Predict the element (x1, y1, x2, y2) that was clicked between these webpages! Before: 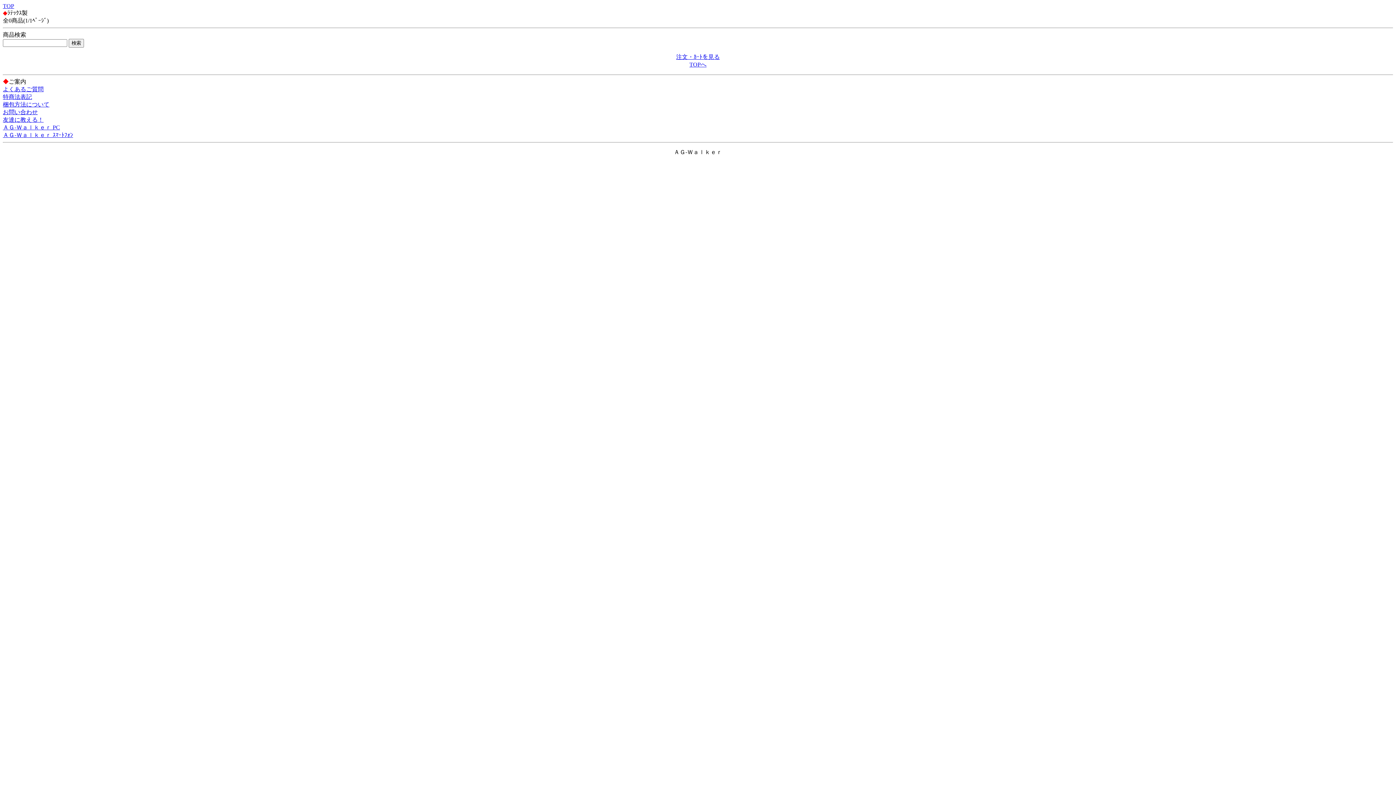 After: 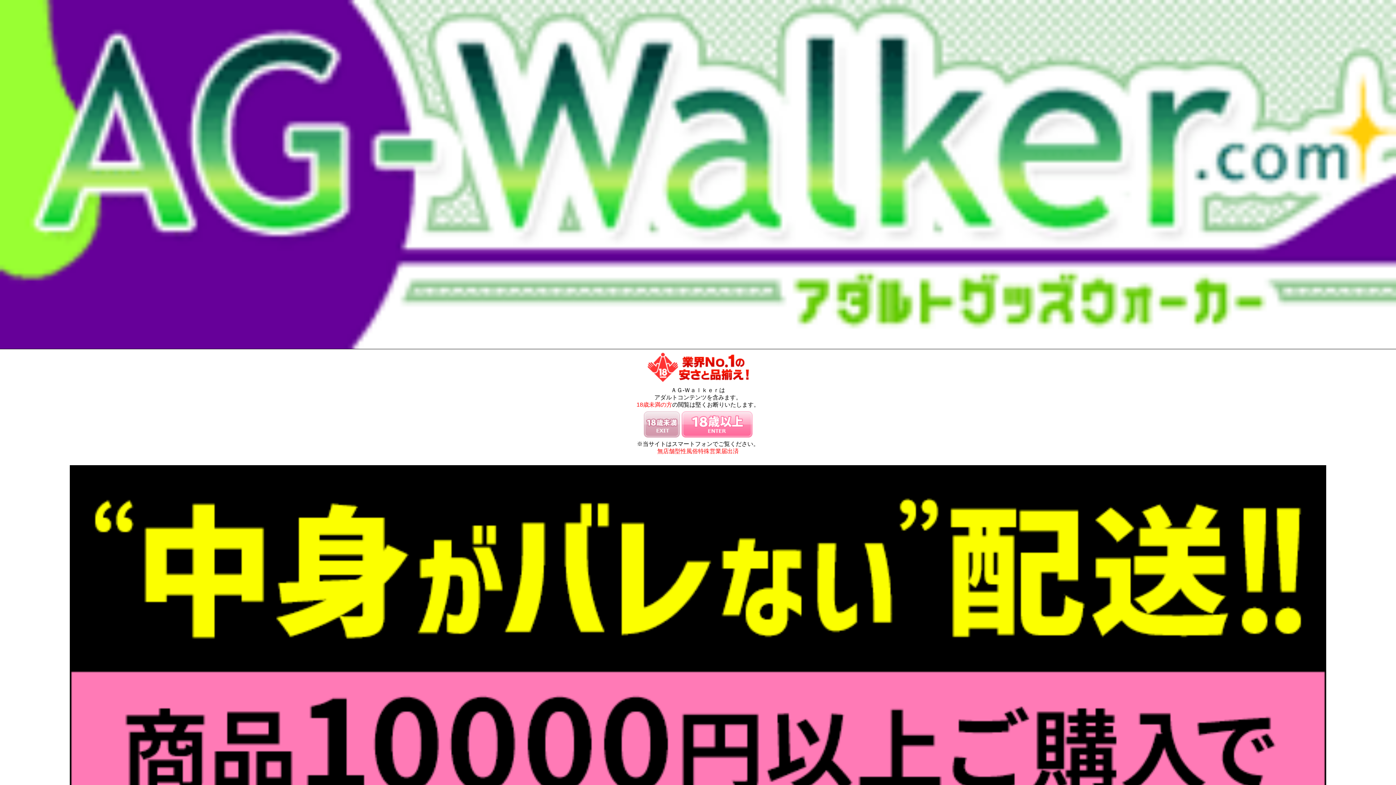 Action: label: ＡＧ-Ｗａｌｋｅｒ ｽﾏｰﾄﾌｫﾝ bbox: (2, 132, 73, 138)